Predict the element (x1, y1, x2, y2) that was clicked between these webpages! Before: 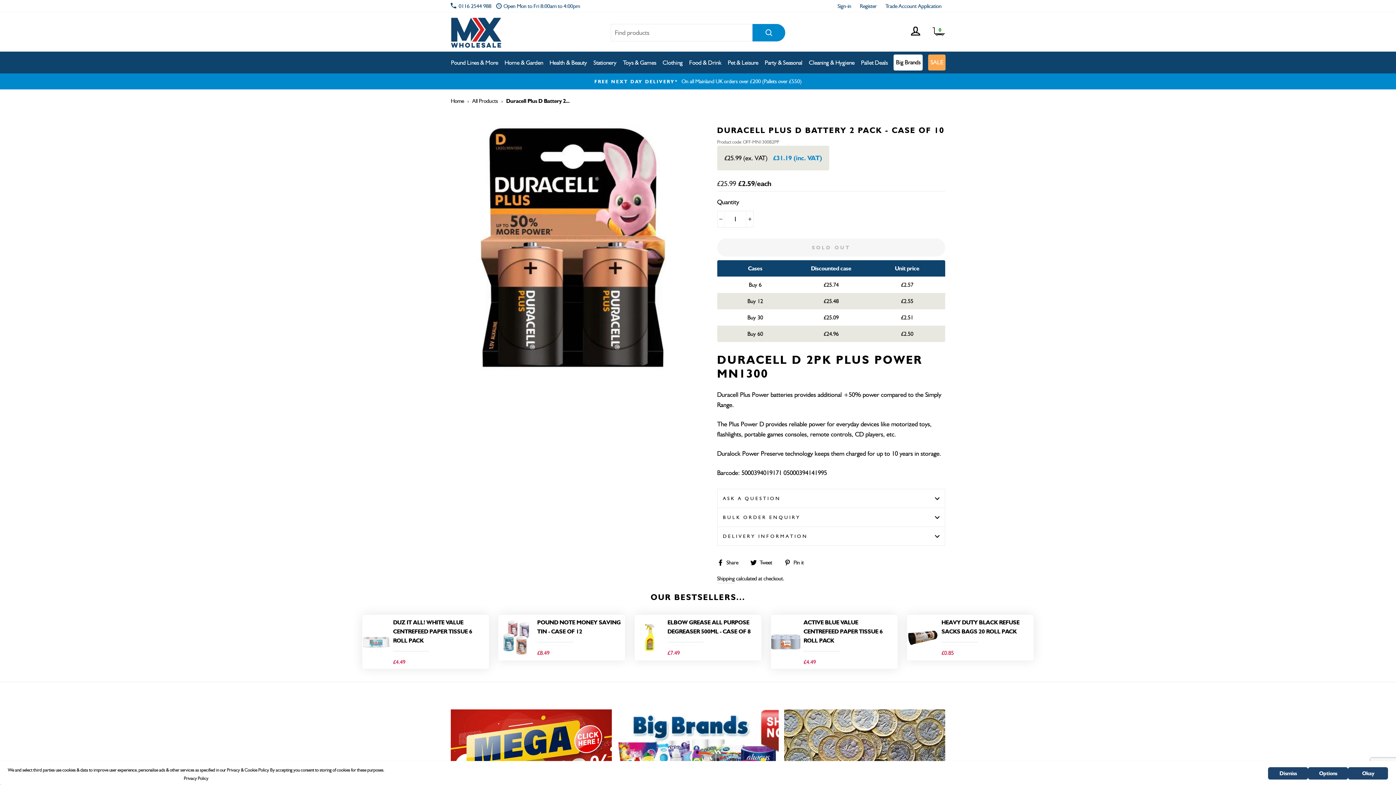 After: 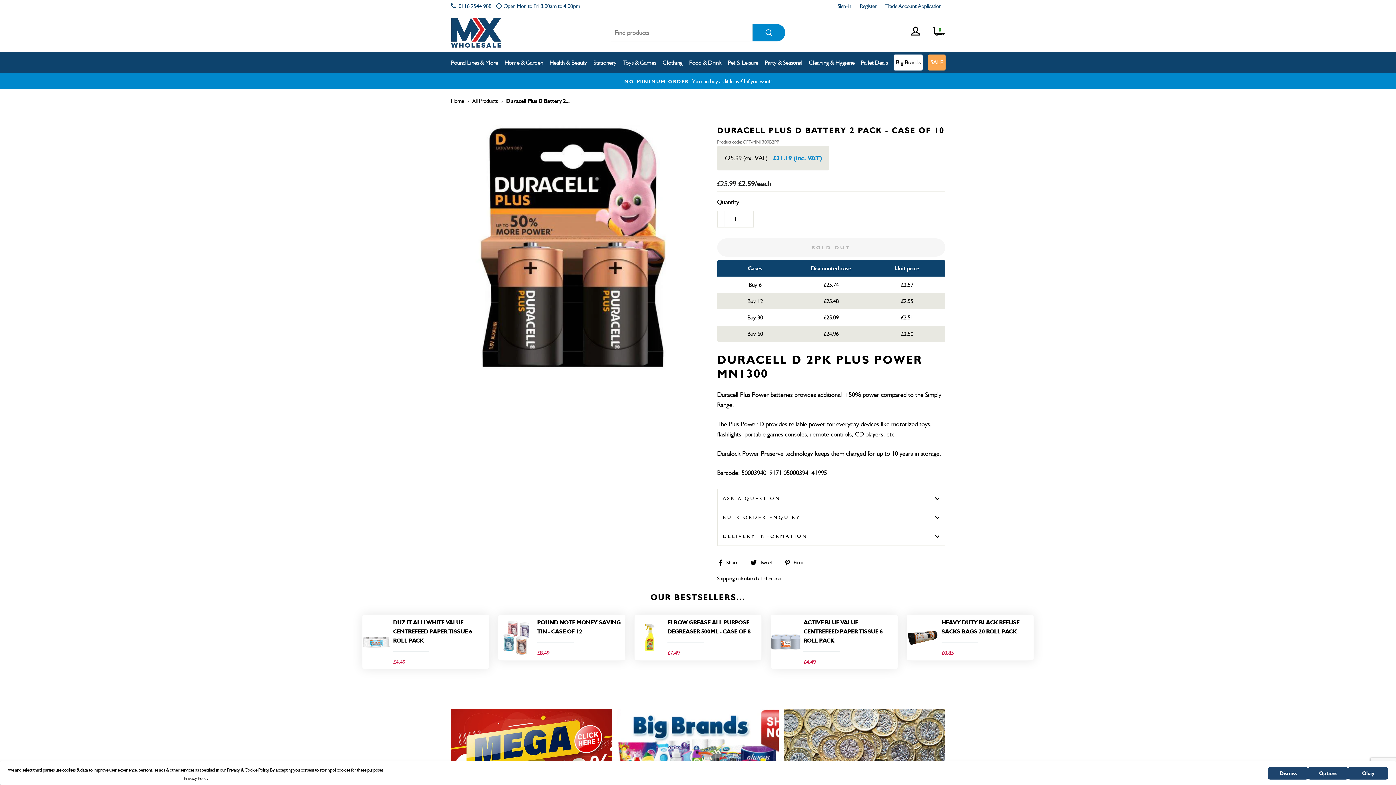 Action: label:  Tweet
Tweet on Twitter bbox: (750, 557, 777, 567)